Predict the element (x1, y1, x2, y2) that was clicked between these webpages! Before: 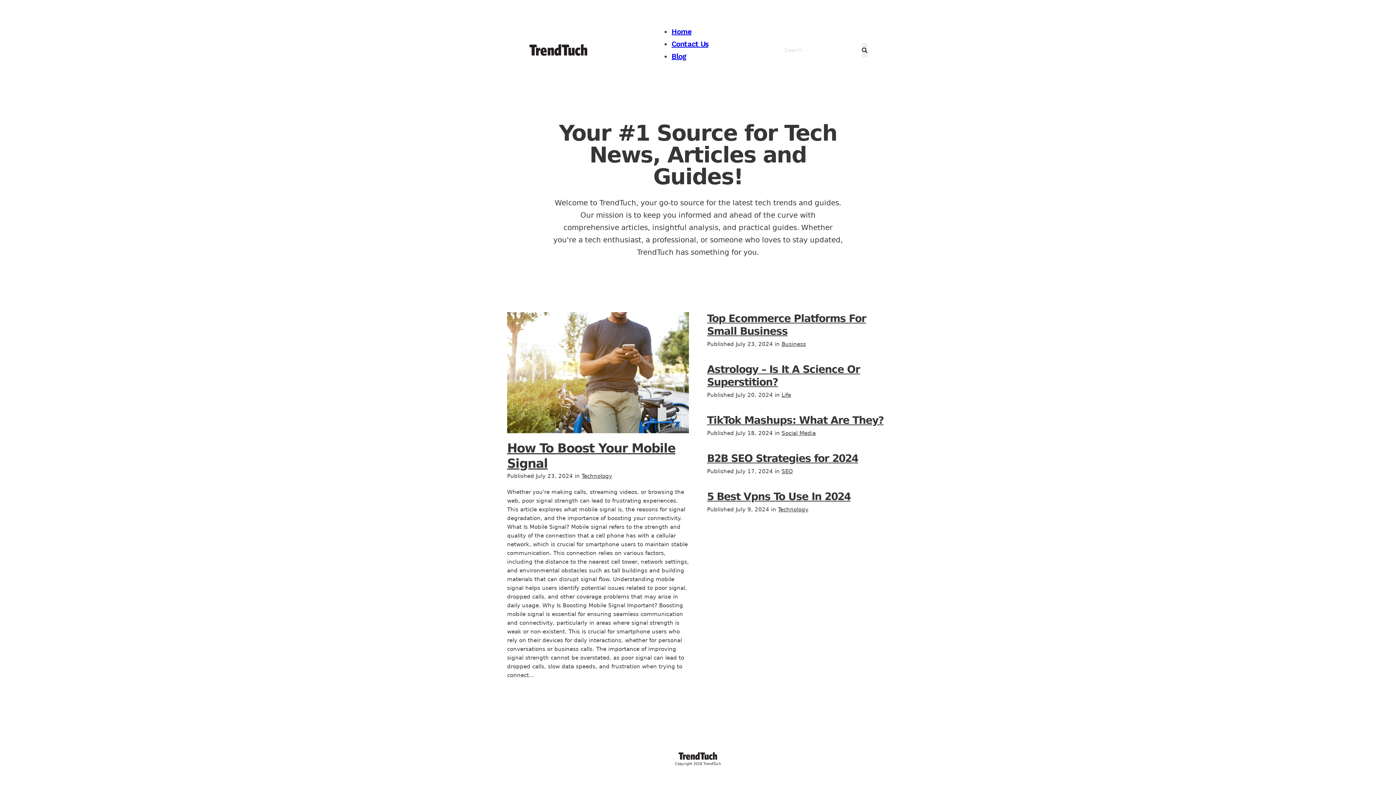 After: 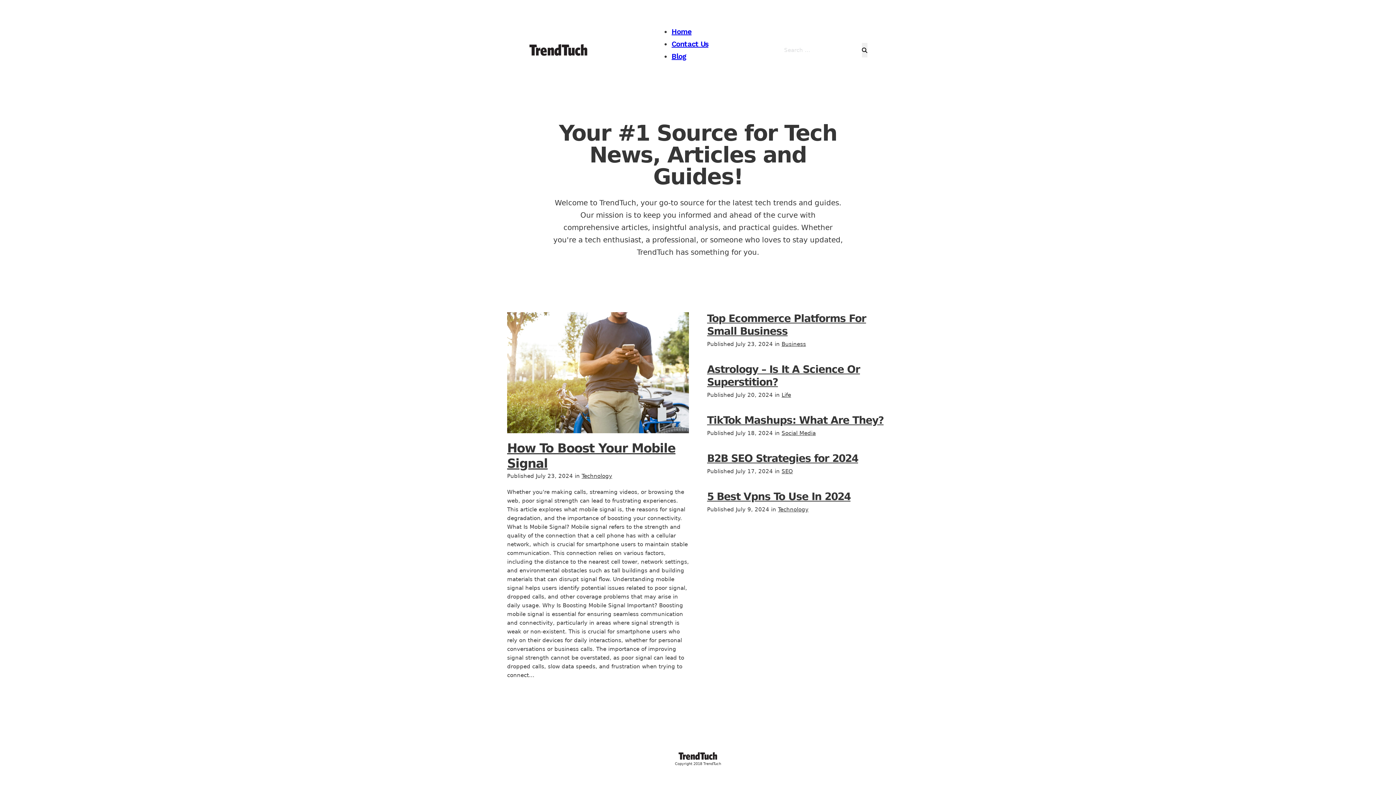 Action: bbox: (678, 752, 718, 761)